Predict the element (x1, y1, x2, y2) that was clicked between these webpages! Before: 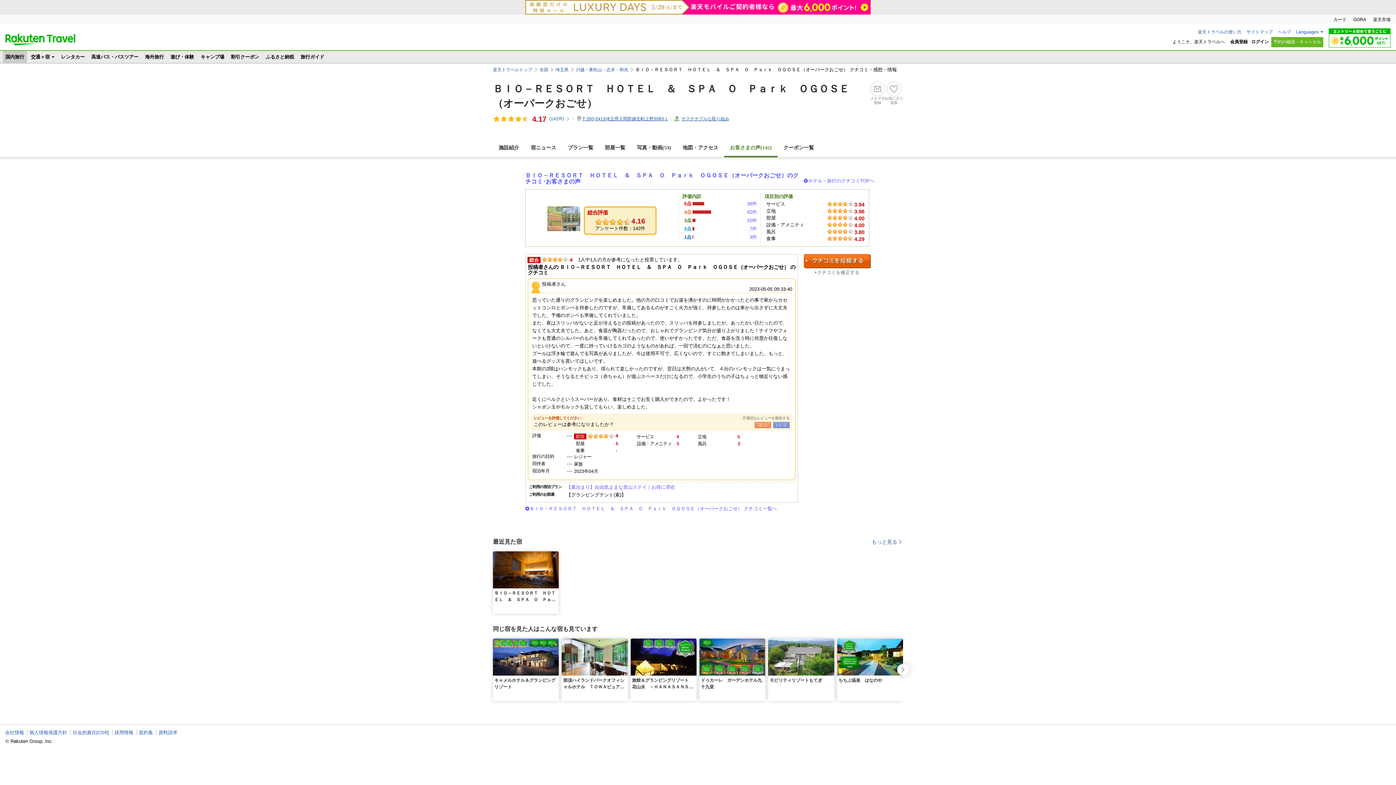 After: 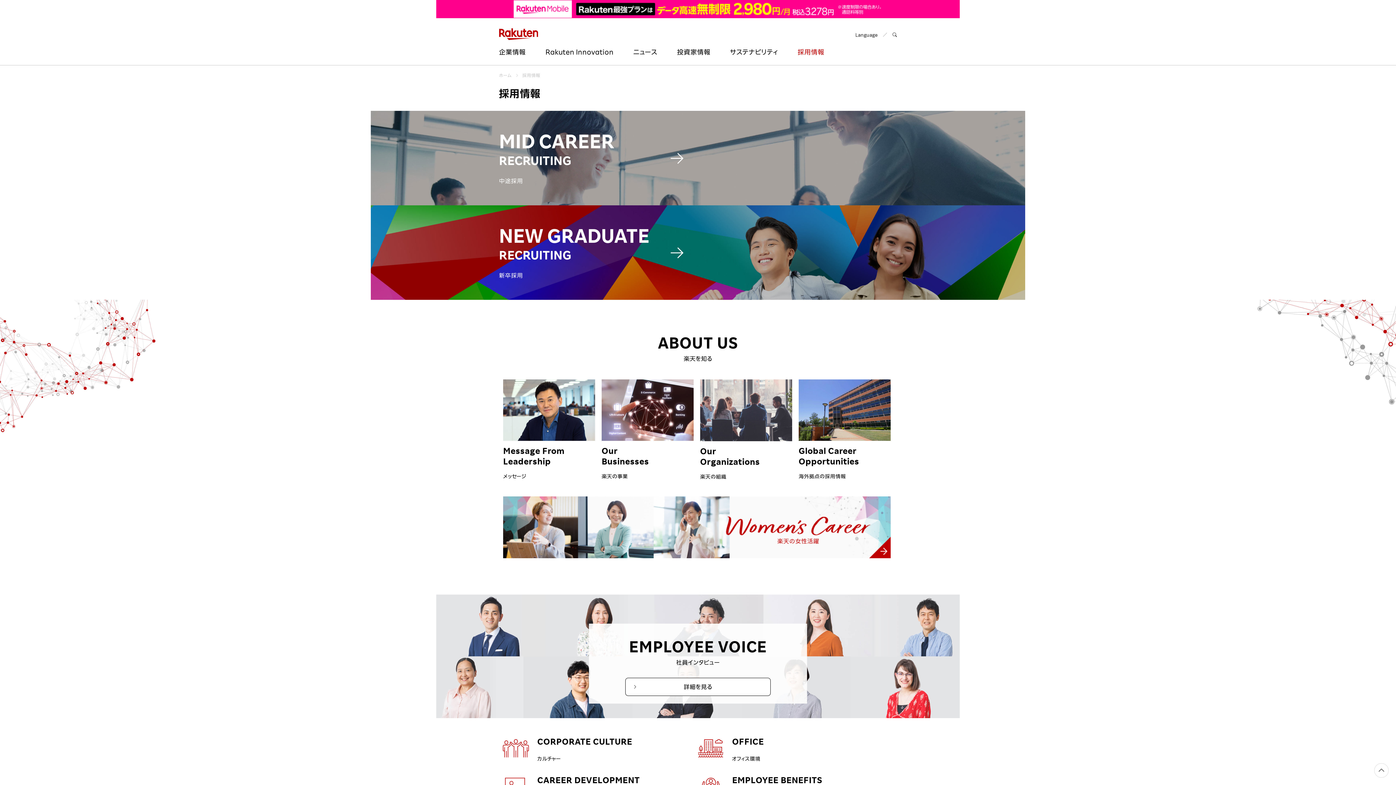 Action: label: 採用情報 bbox: (114, 730, 133, 735)